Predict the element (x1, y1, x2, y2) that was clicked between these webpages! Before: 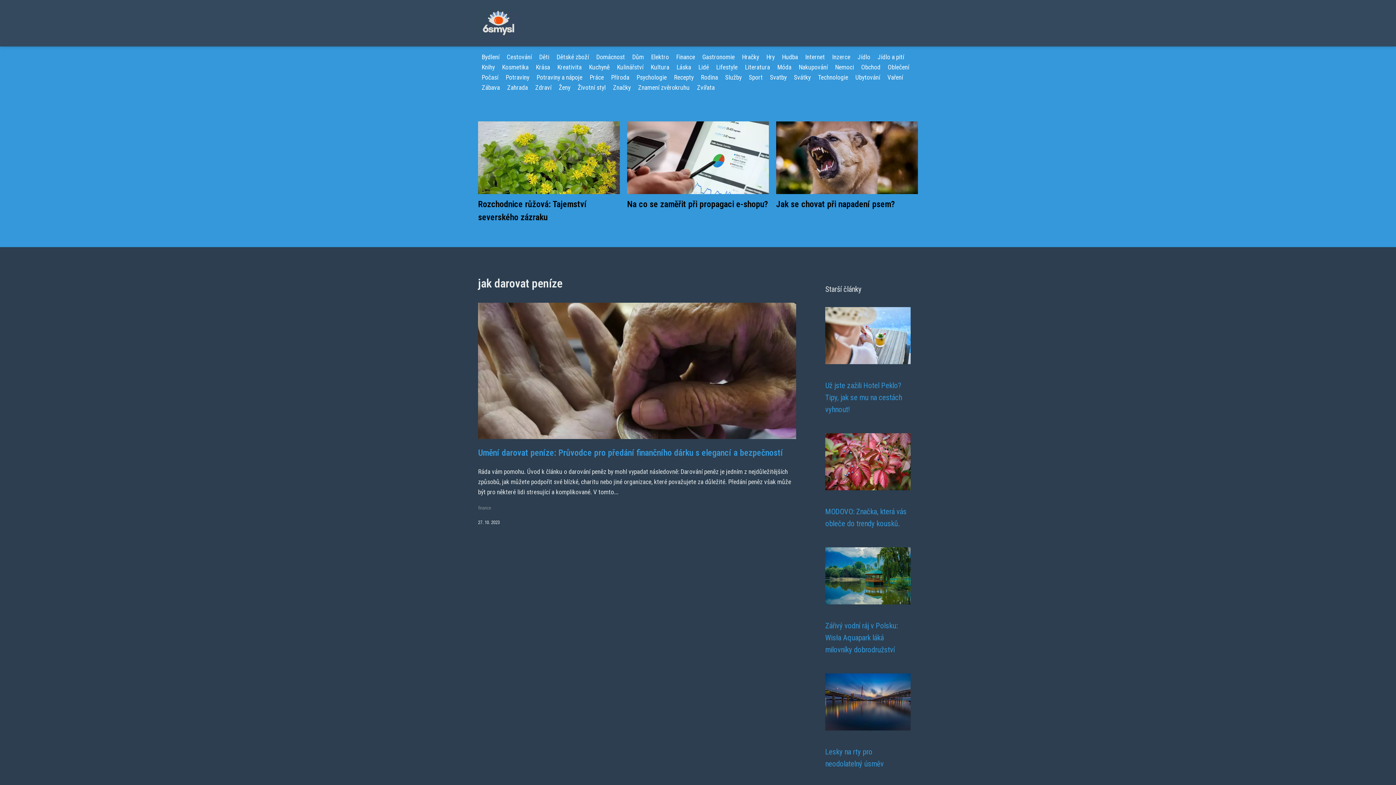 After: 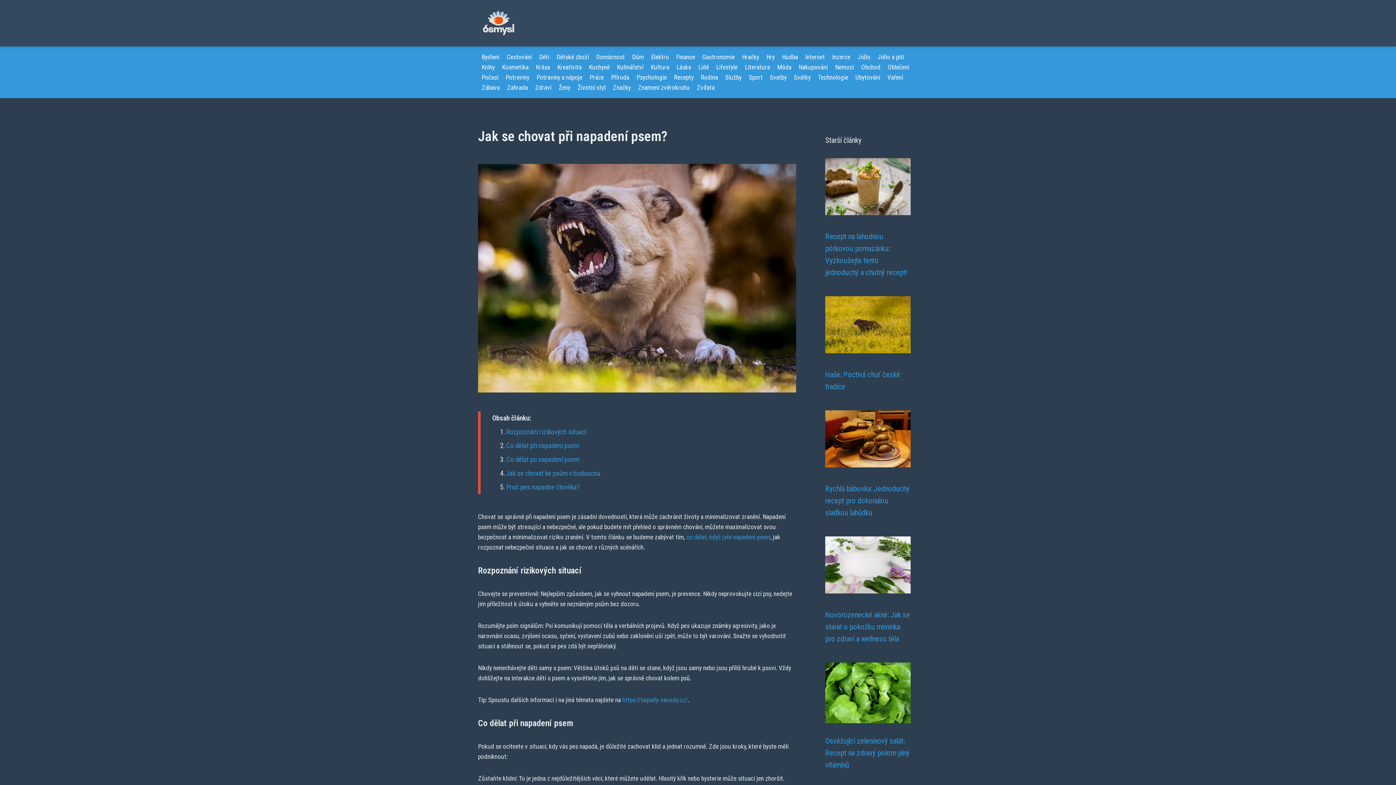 Action: bbox: (776, 168, 918, 175)